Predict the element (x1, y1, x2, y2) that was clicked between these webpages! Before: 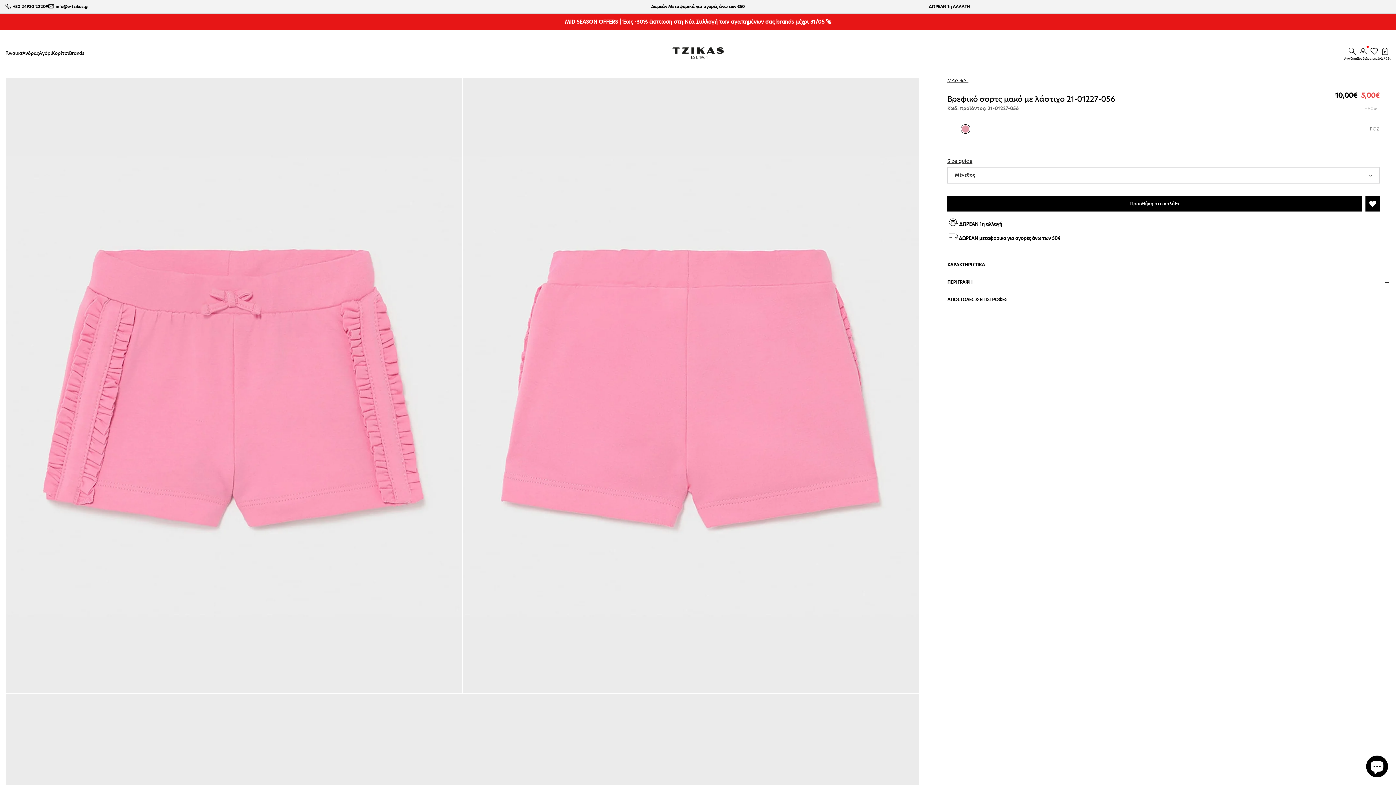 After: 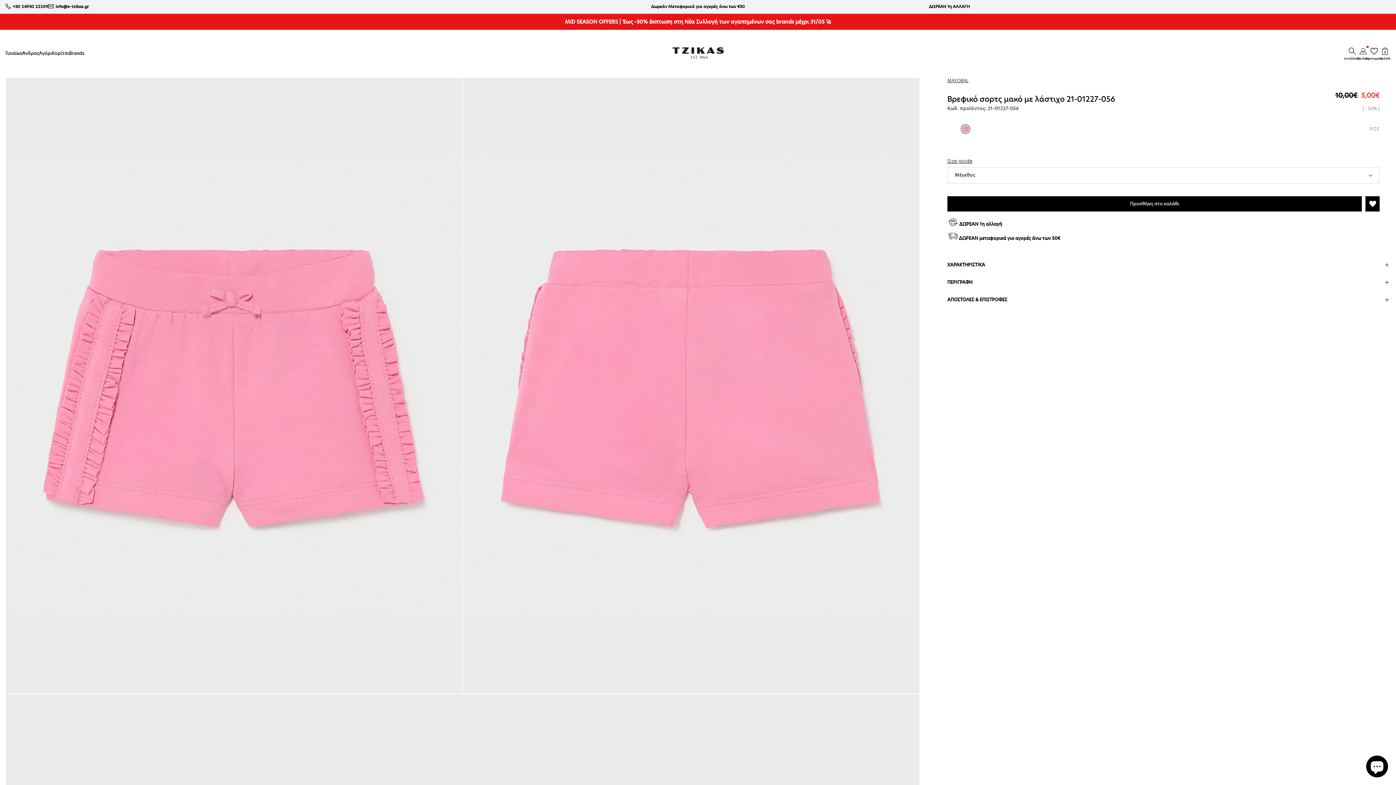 Action: label: info@e-tzikas.gr bbox: (53, 3, 88, 9)